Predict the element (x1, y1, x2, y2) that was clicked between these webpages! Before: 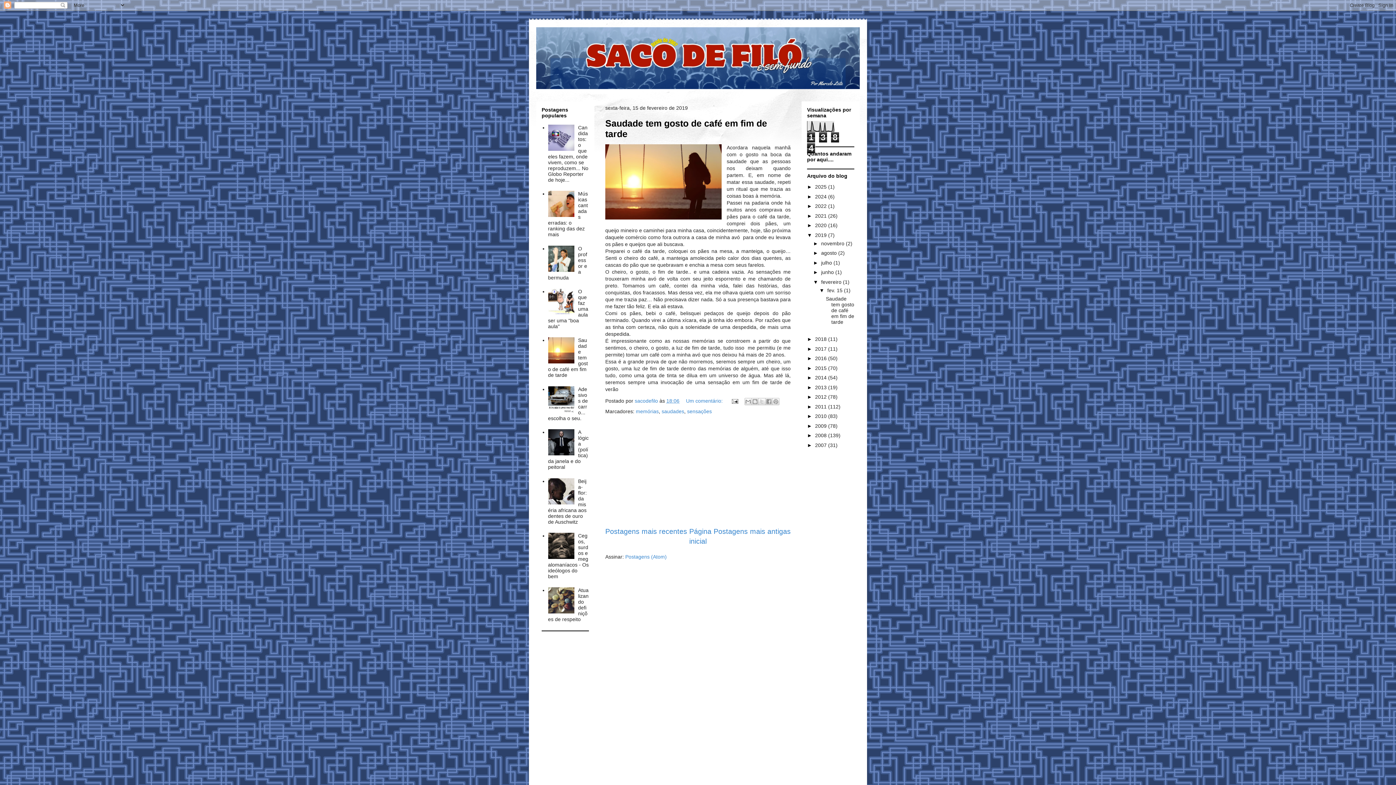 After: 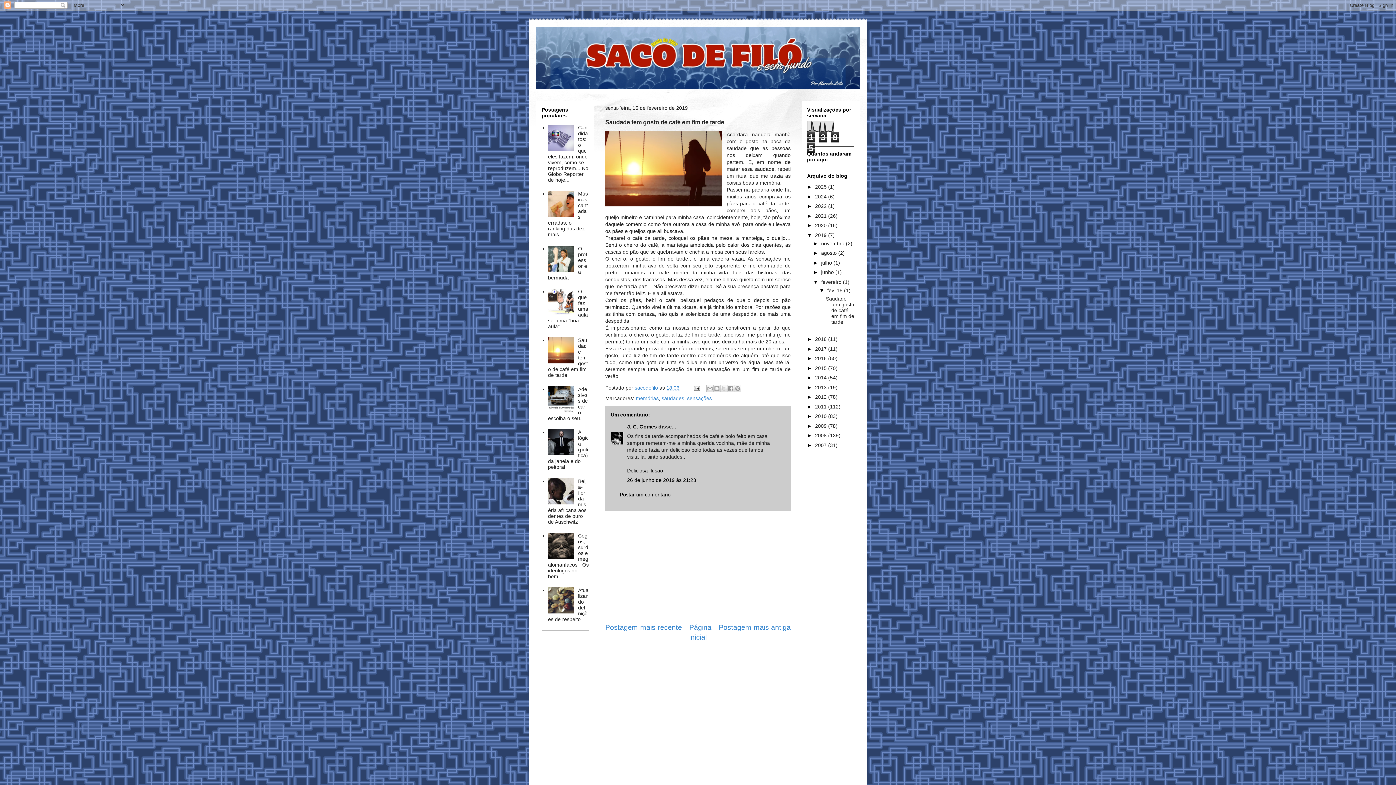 Action: label: 18:06 bbox: (666, 398, 679, 404)